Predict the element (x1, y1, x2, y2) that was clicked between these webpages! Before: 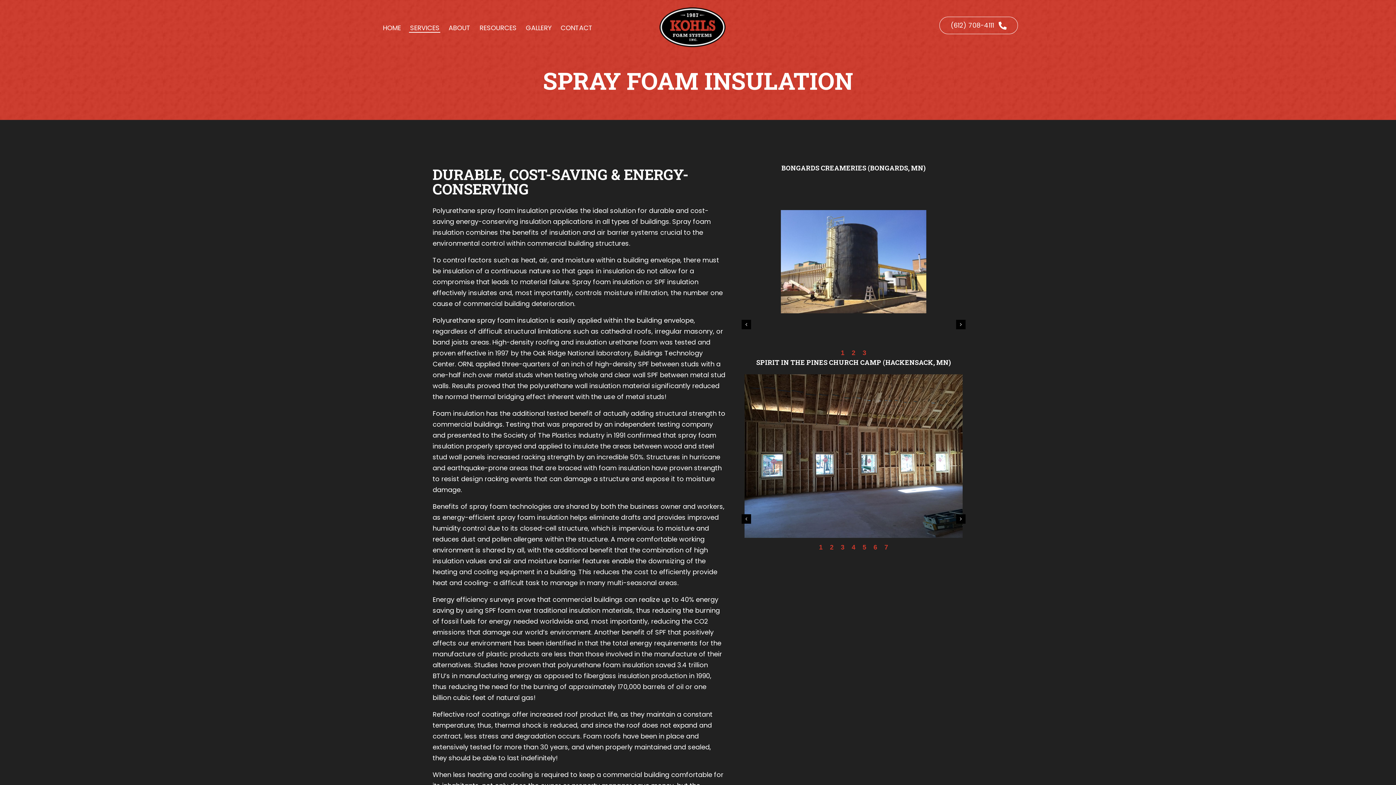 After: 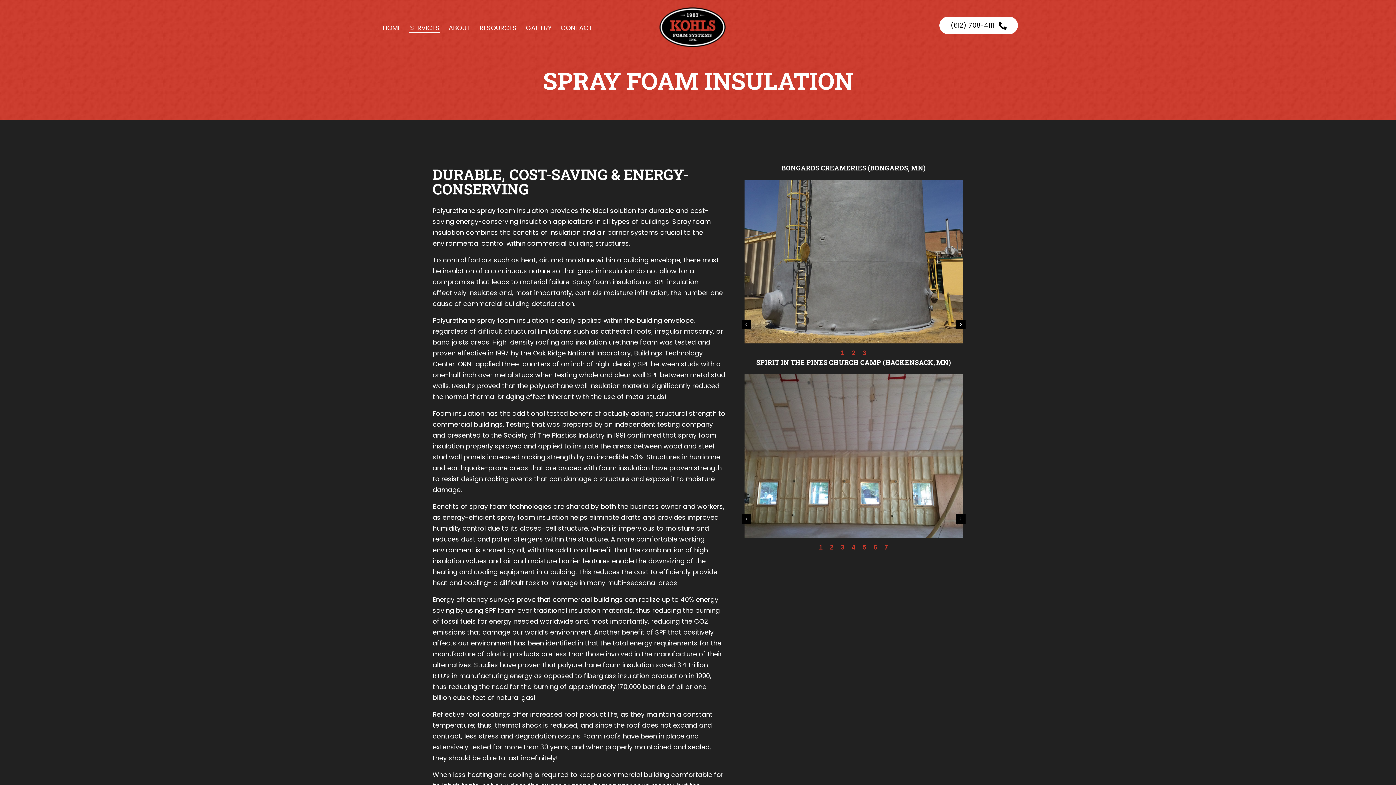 Action: label: (612) 708-4111 bbox: (939, 16, 1018, 34)